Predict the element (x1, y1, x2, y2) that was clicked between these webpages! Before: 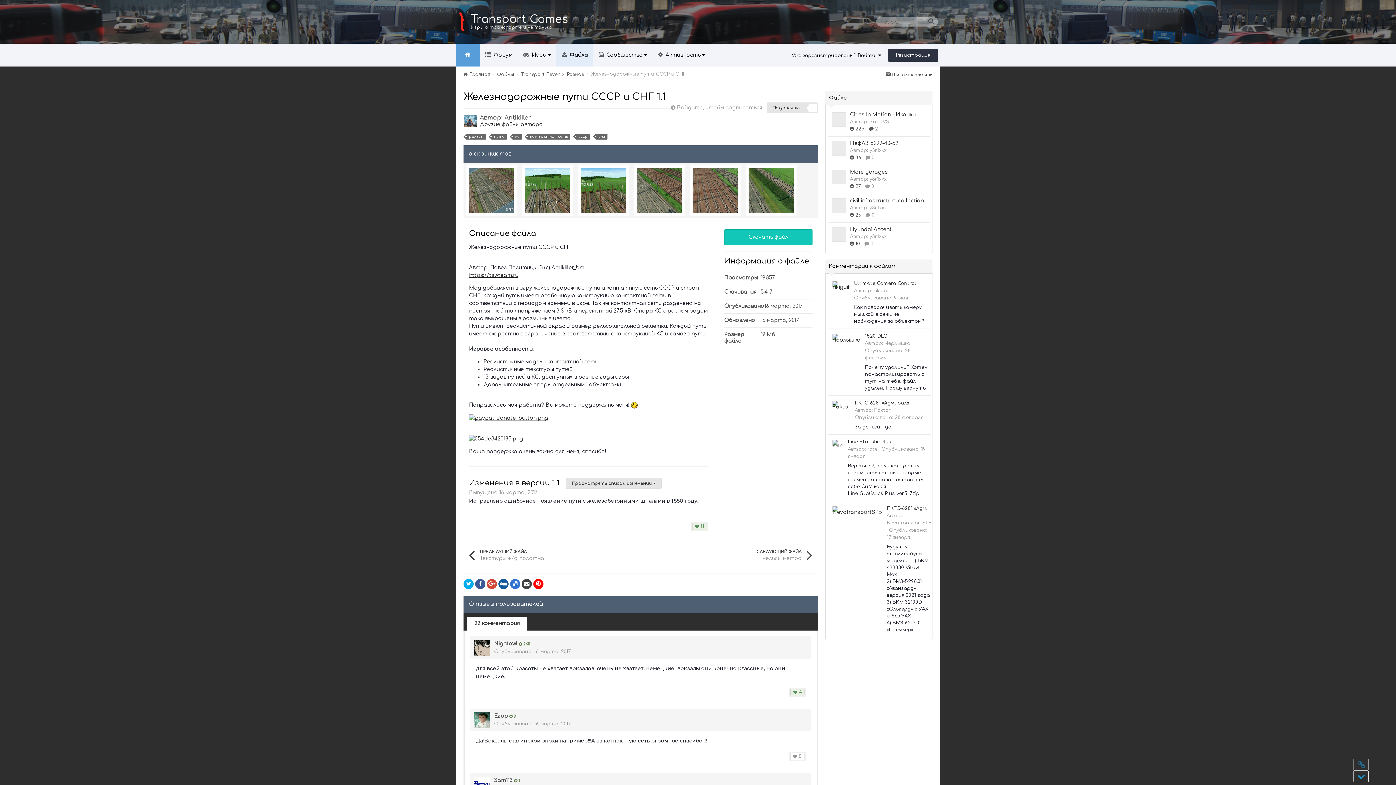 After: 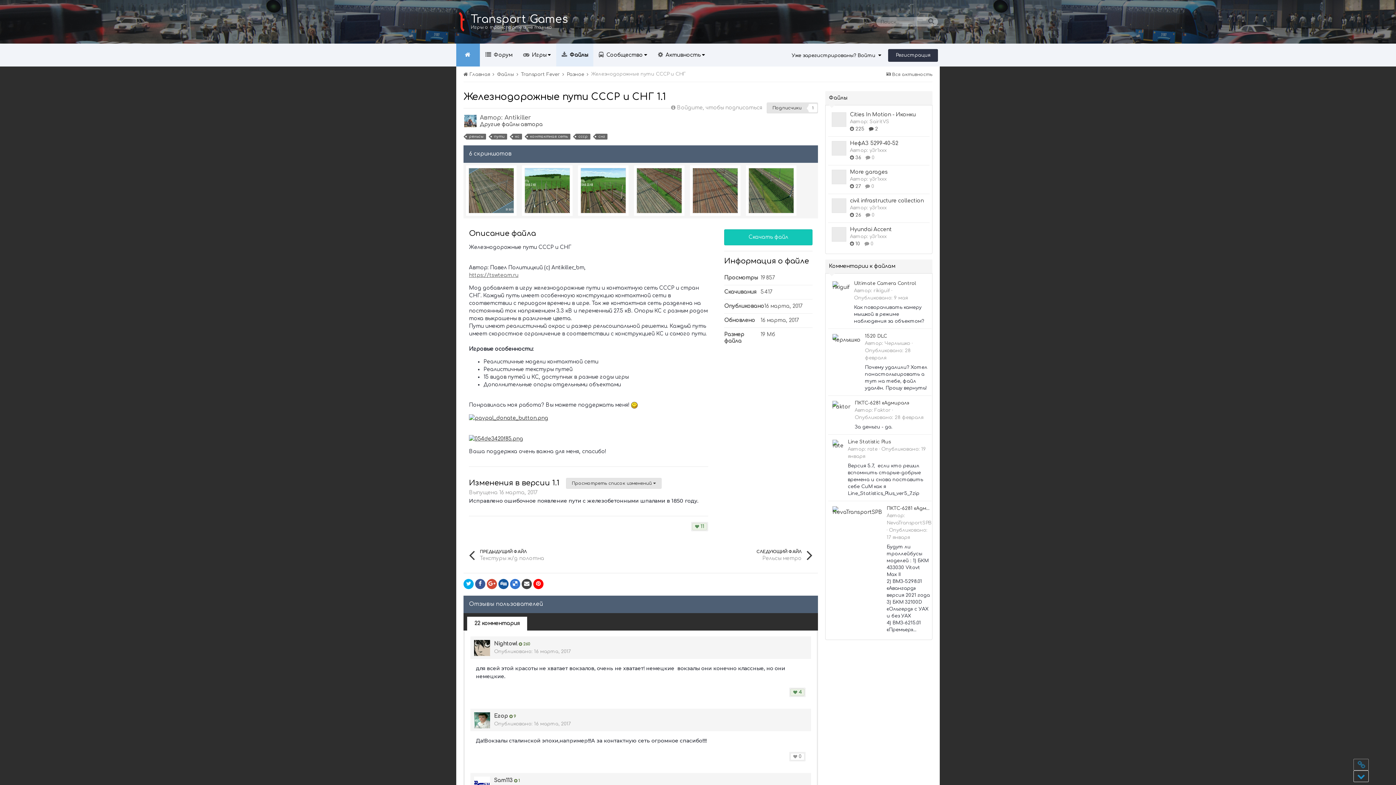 Action: label: https://tswteam.ru bbox: (469, 272, 518, 278)